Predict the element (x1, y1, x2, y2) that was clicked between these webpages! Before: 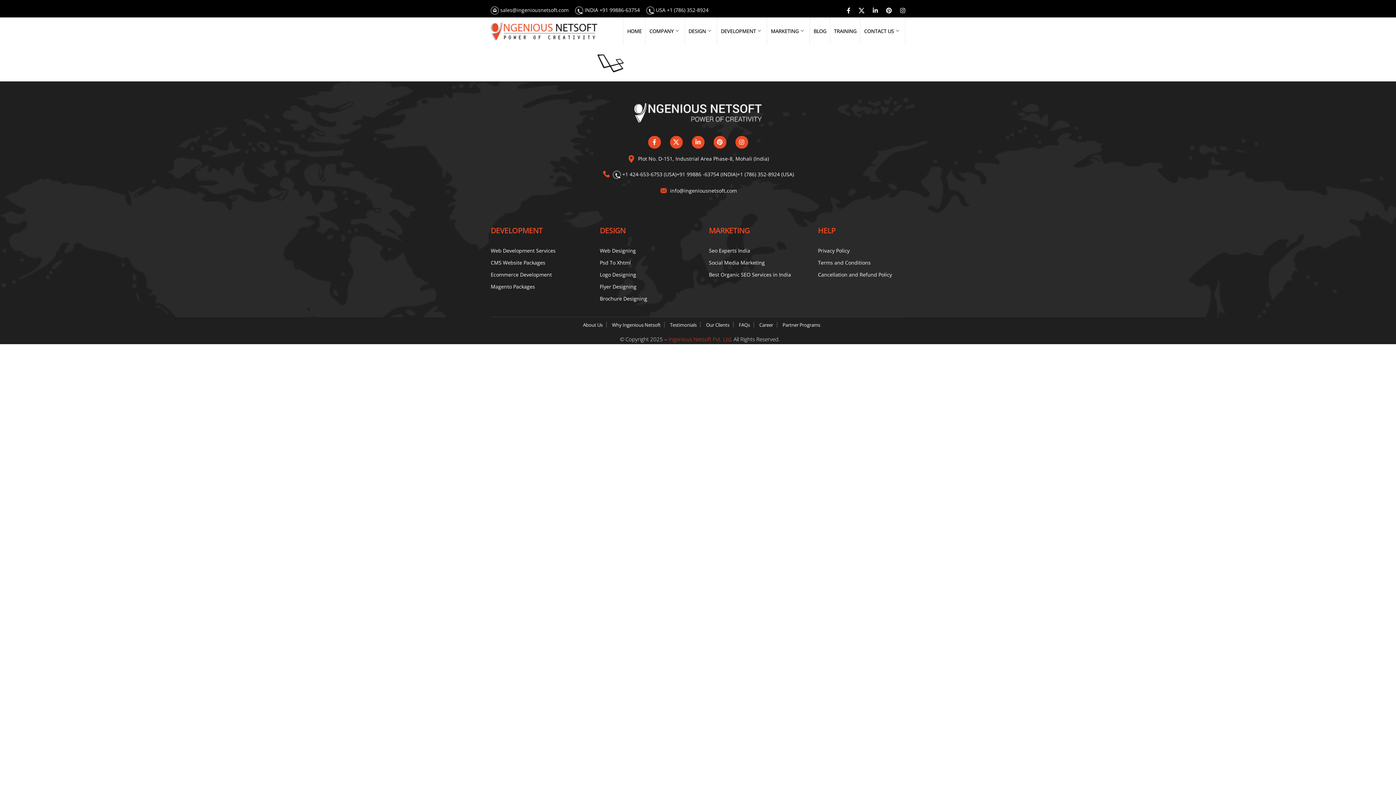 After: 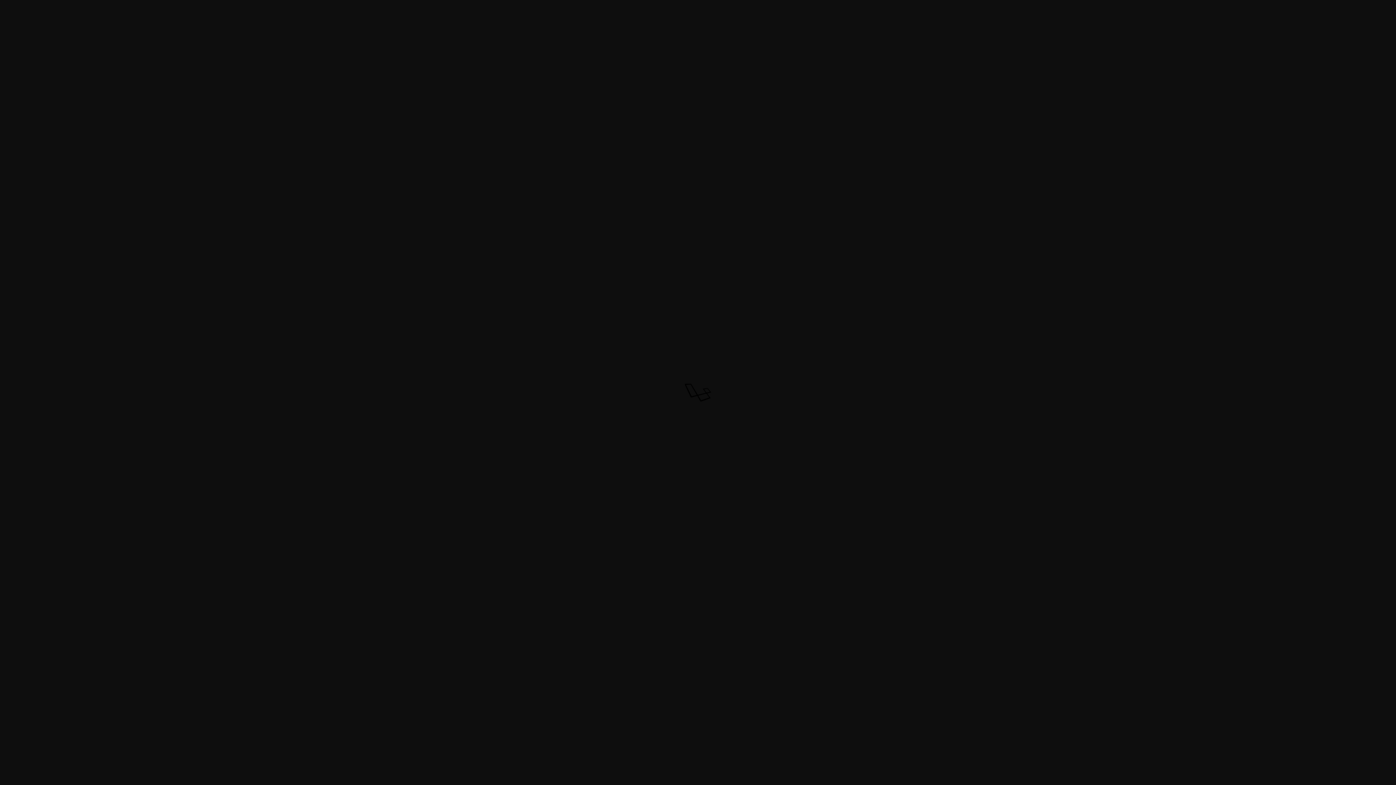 Action: bbox: (592, 45, 803, 81)